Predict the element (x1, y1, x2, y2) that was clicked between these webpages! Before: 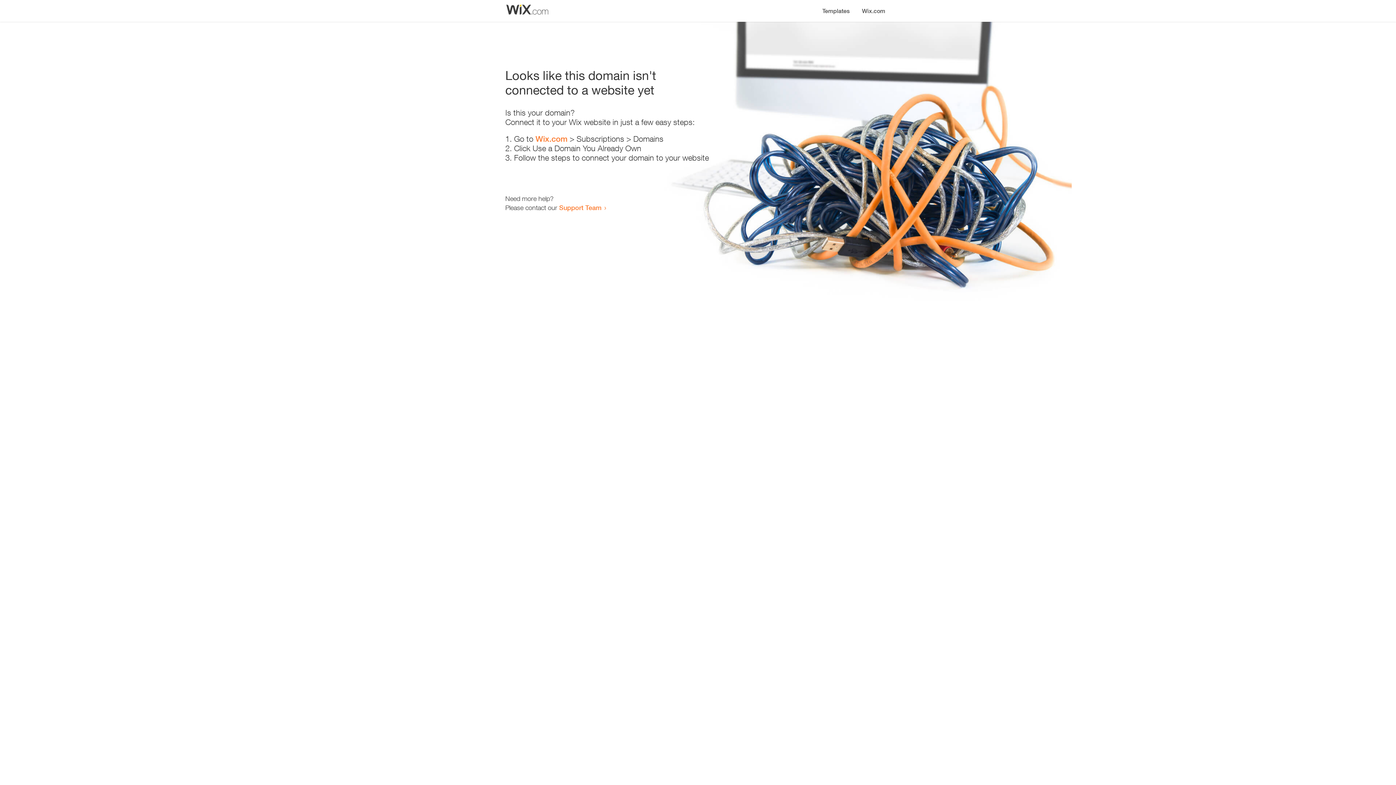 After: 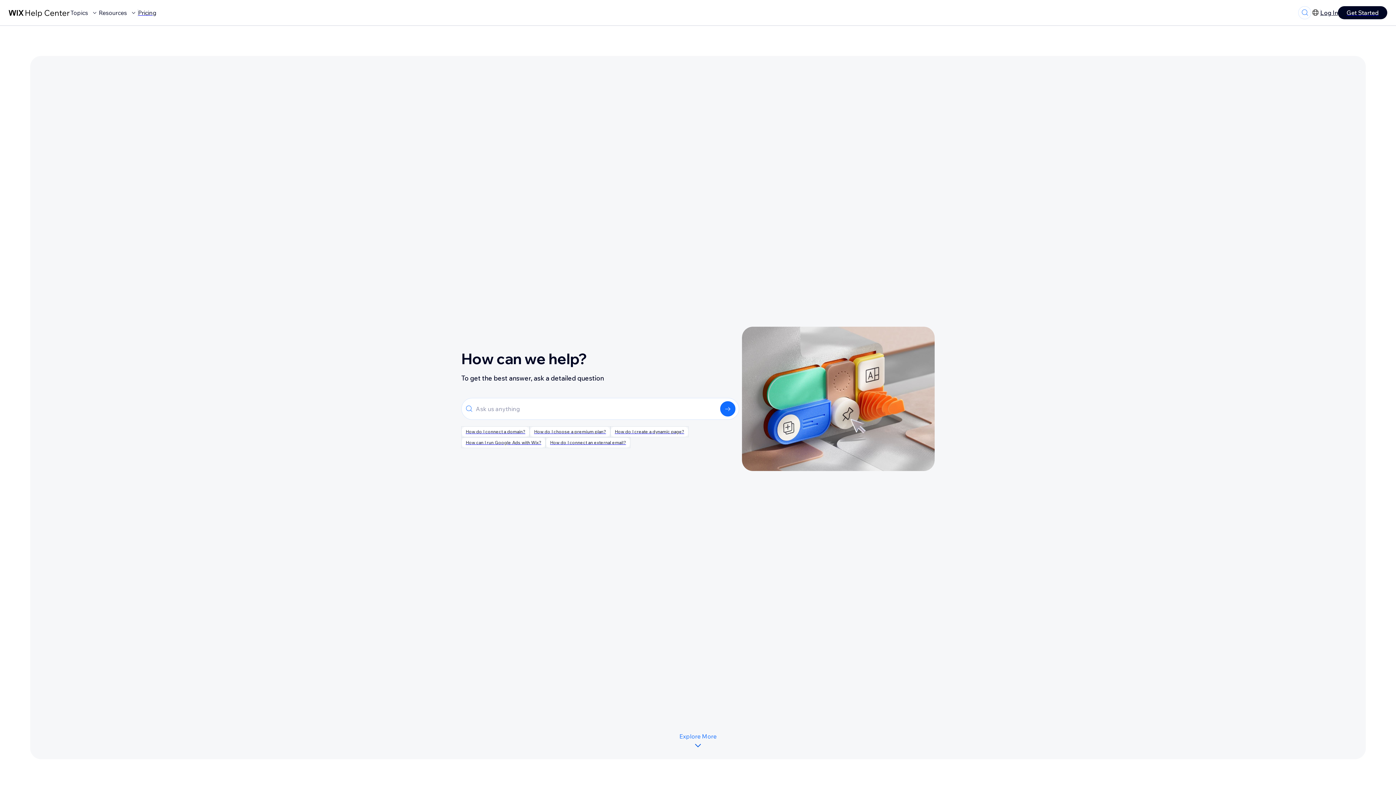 Action: bbox: (559, 203, 601, 211) label: Support Team